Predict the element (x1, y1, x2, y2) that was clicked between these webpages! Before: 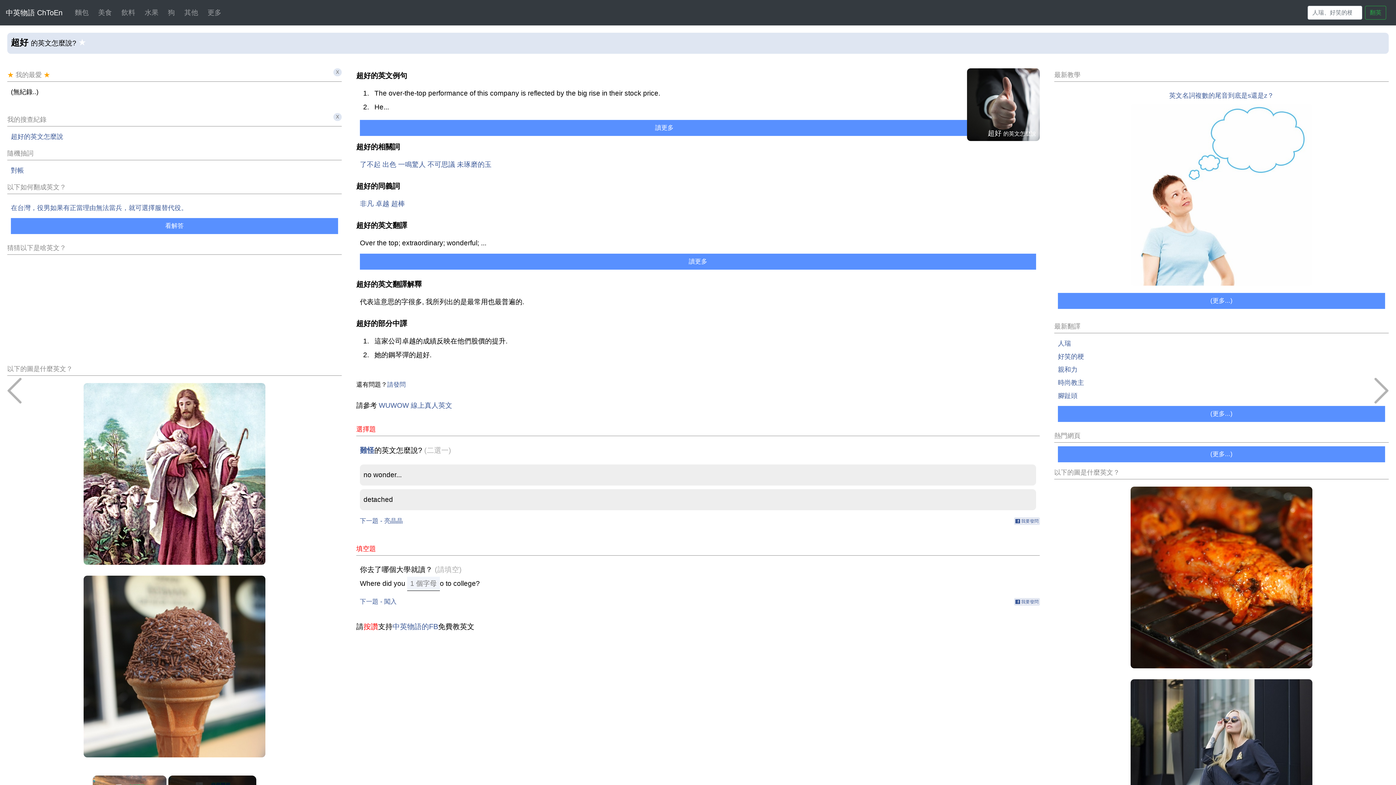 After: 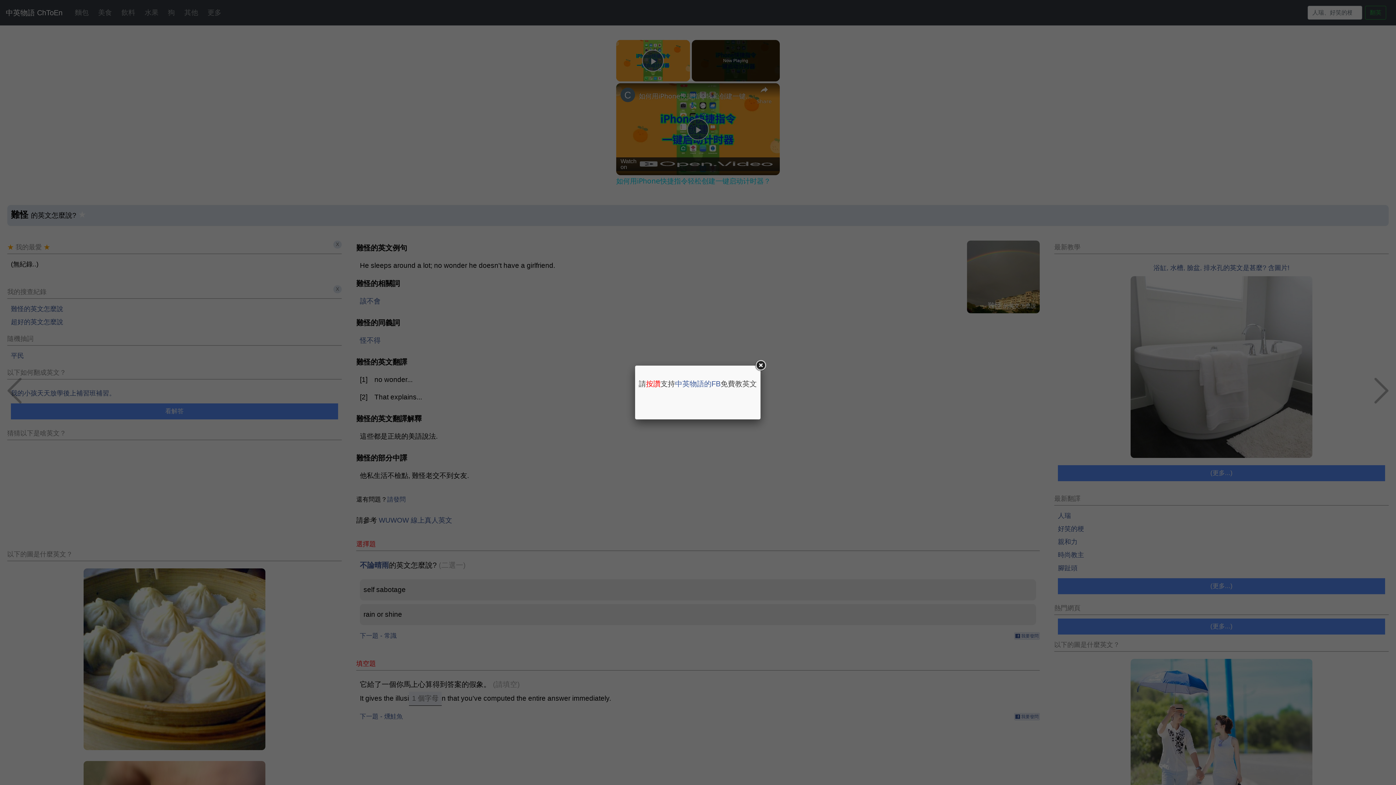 Action: bbox: (360, 446, 374, 454) label: 難怪